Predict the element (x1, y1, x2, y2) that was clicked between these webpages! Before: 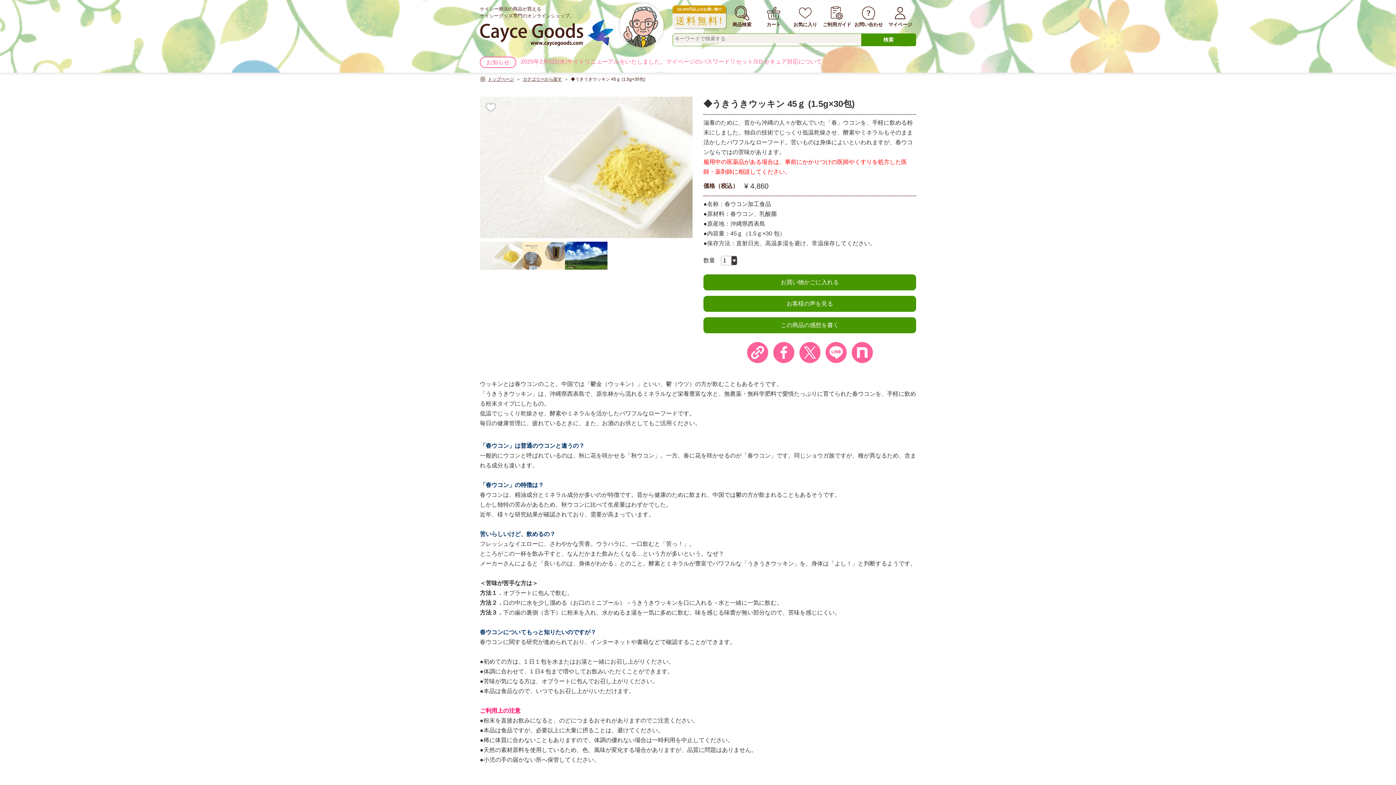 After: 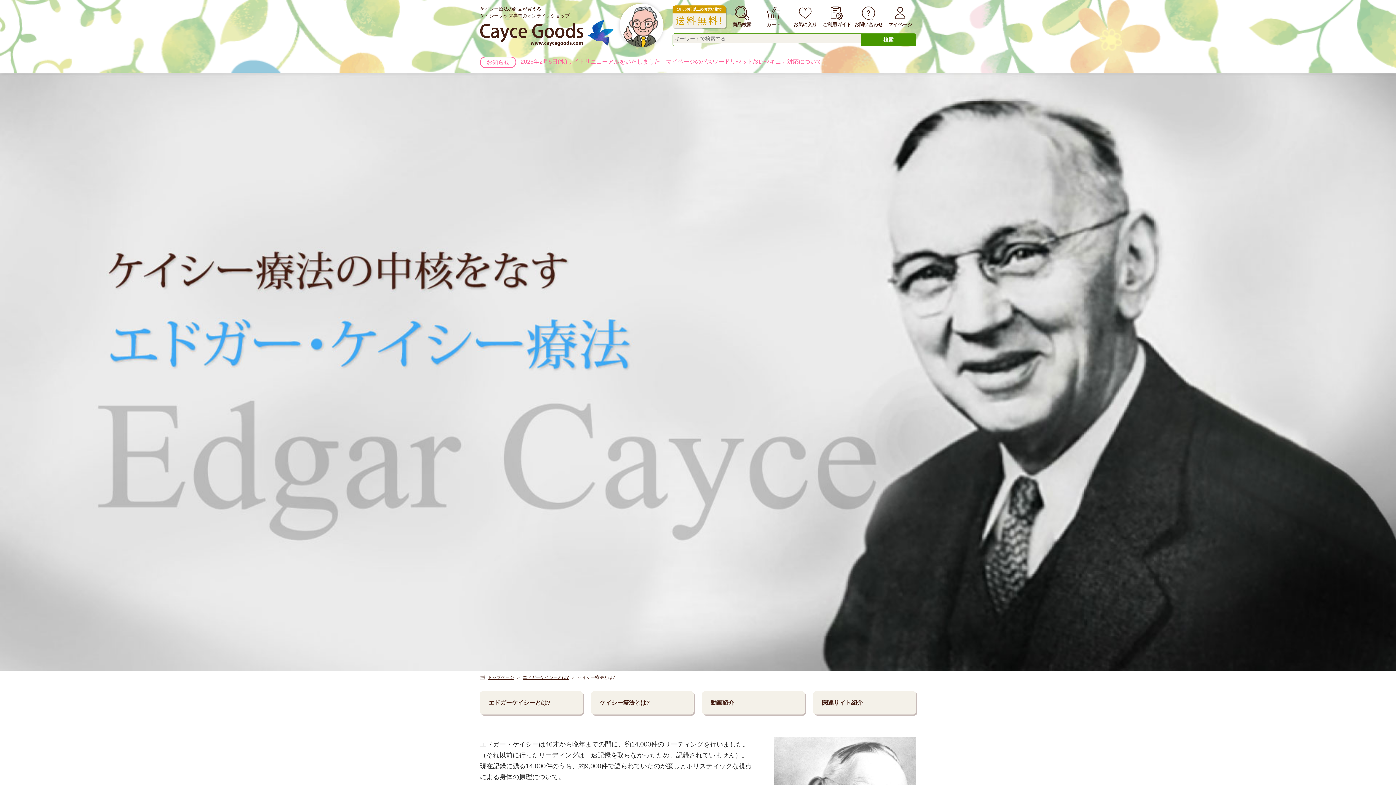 Action: bbox: (620, 40, 663, 45)